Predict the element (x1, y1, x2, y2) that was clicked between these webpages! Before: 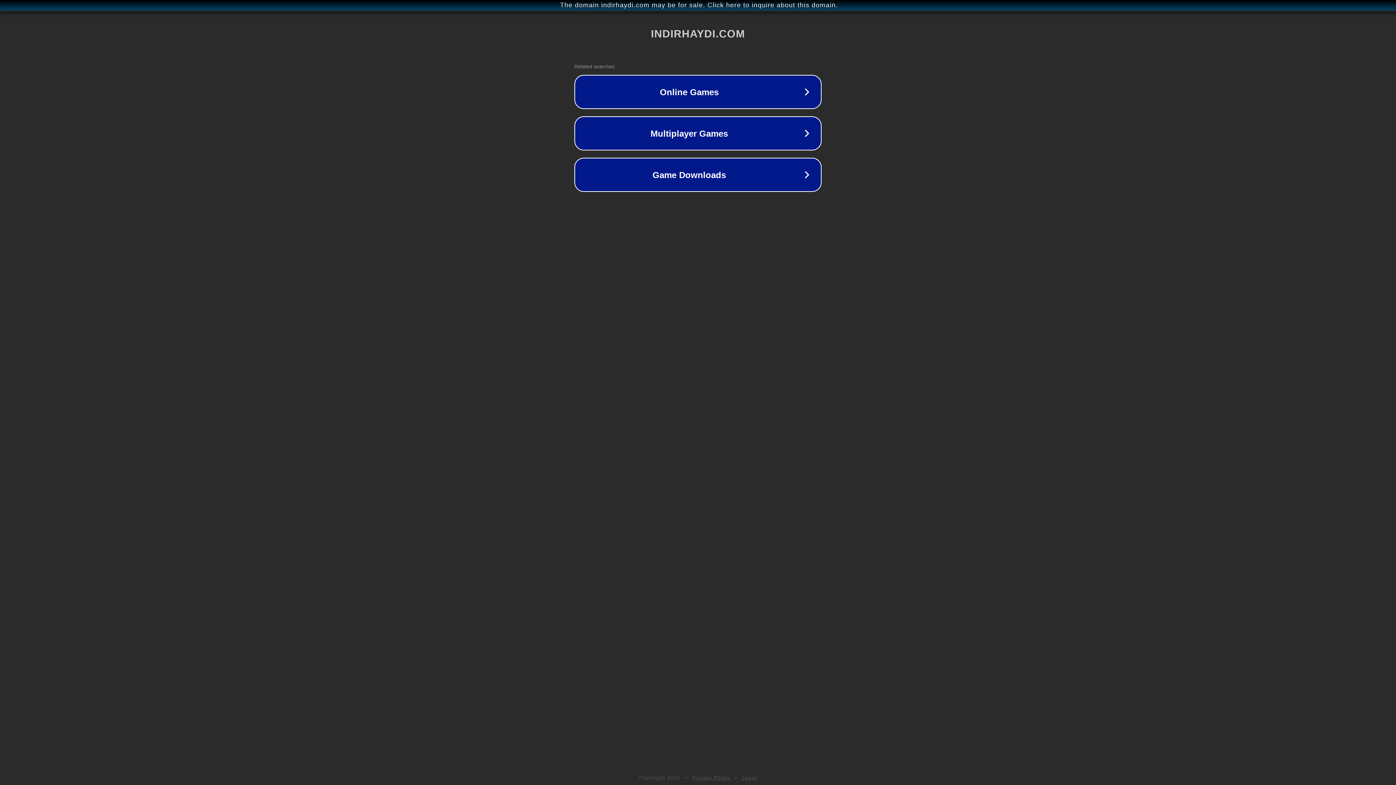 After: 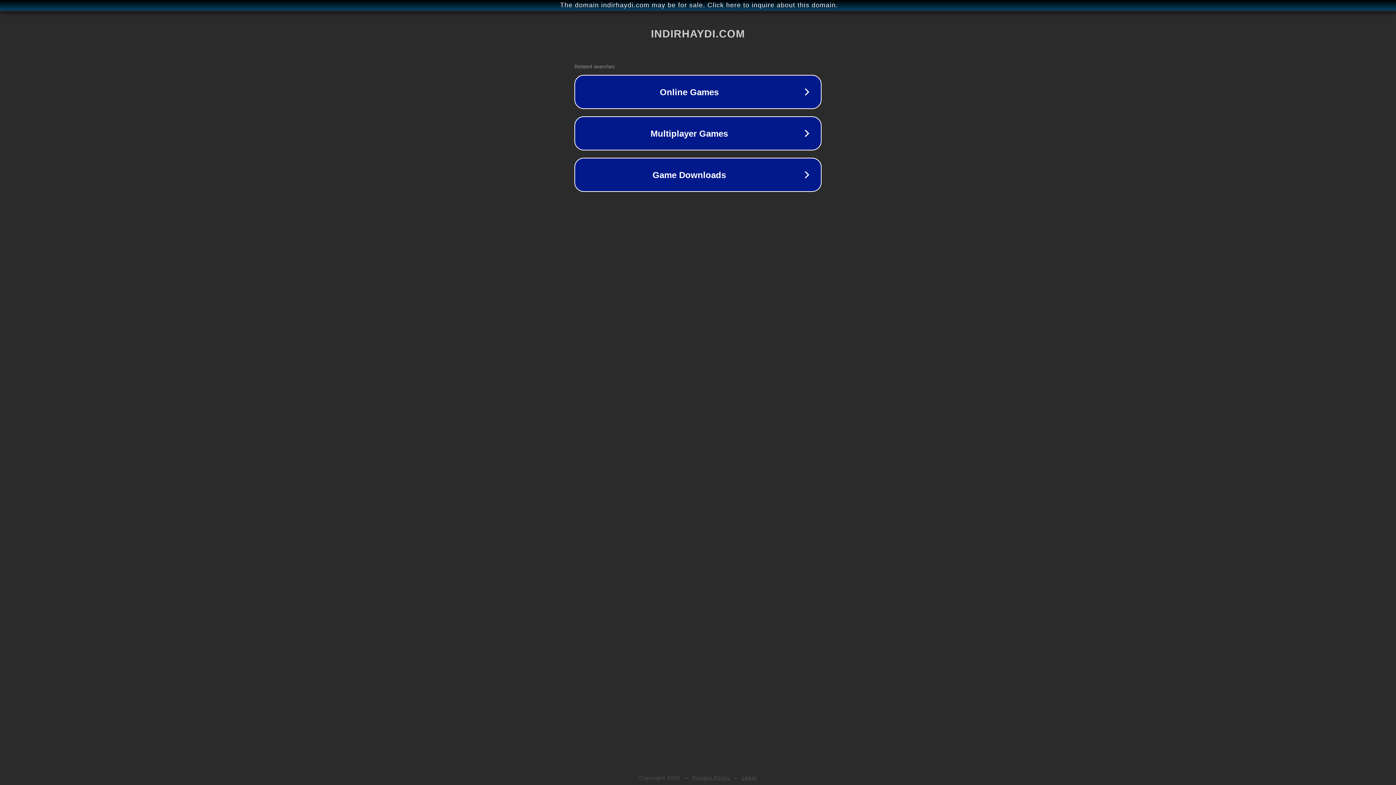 Action: label: Legal bbox: (742, 775, 757, 781)